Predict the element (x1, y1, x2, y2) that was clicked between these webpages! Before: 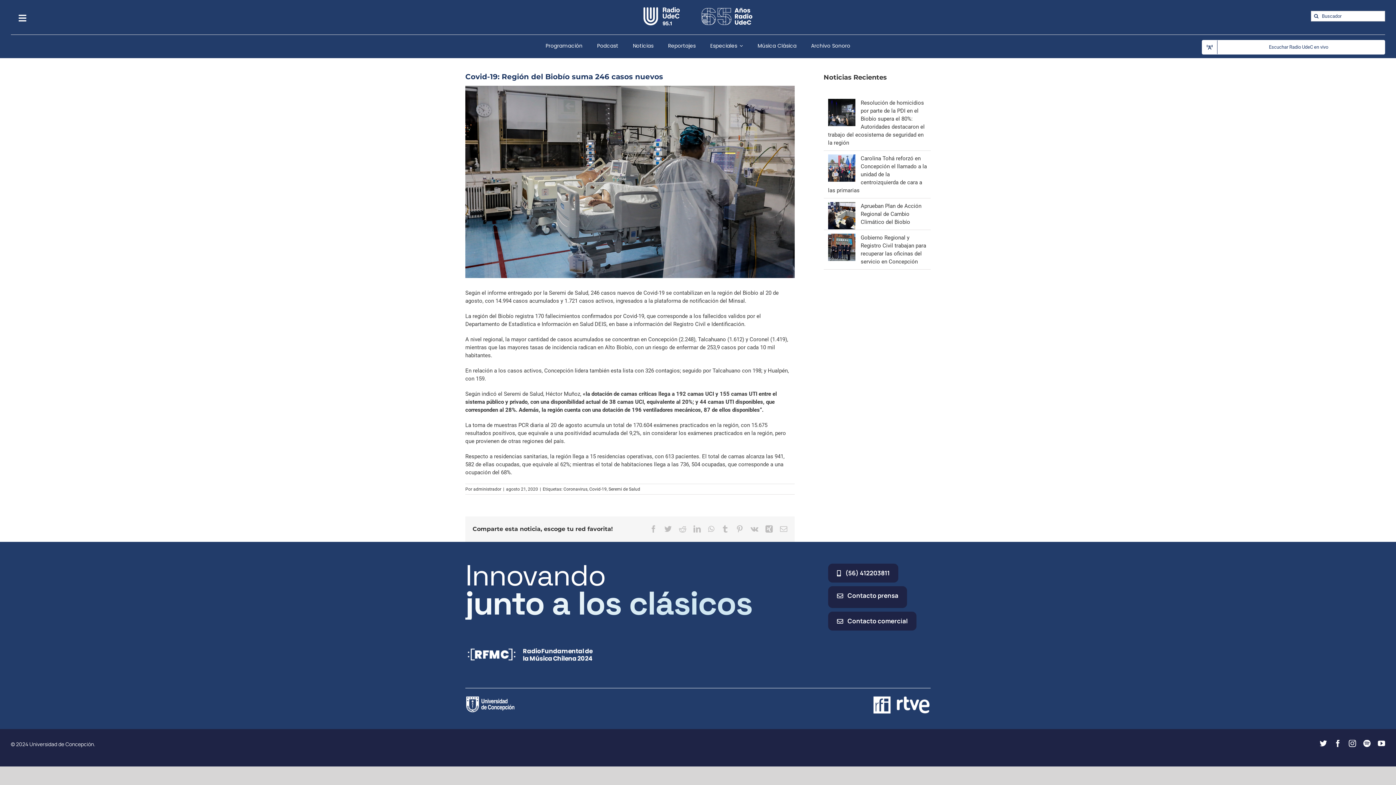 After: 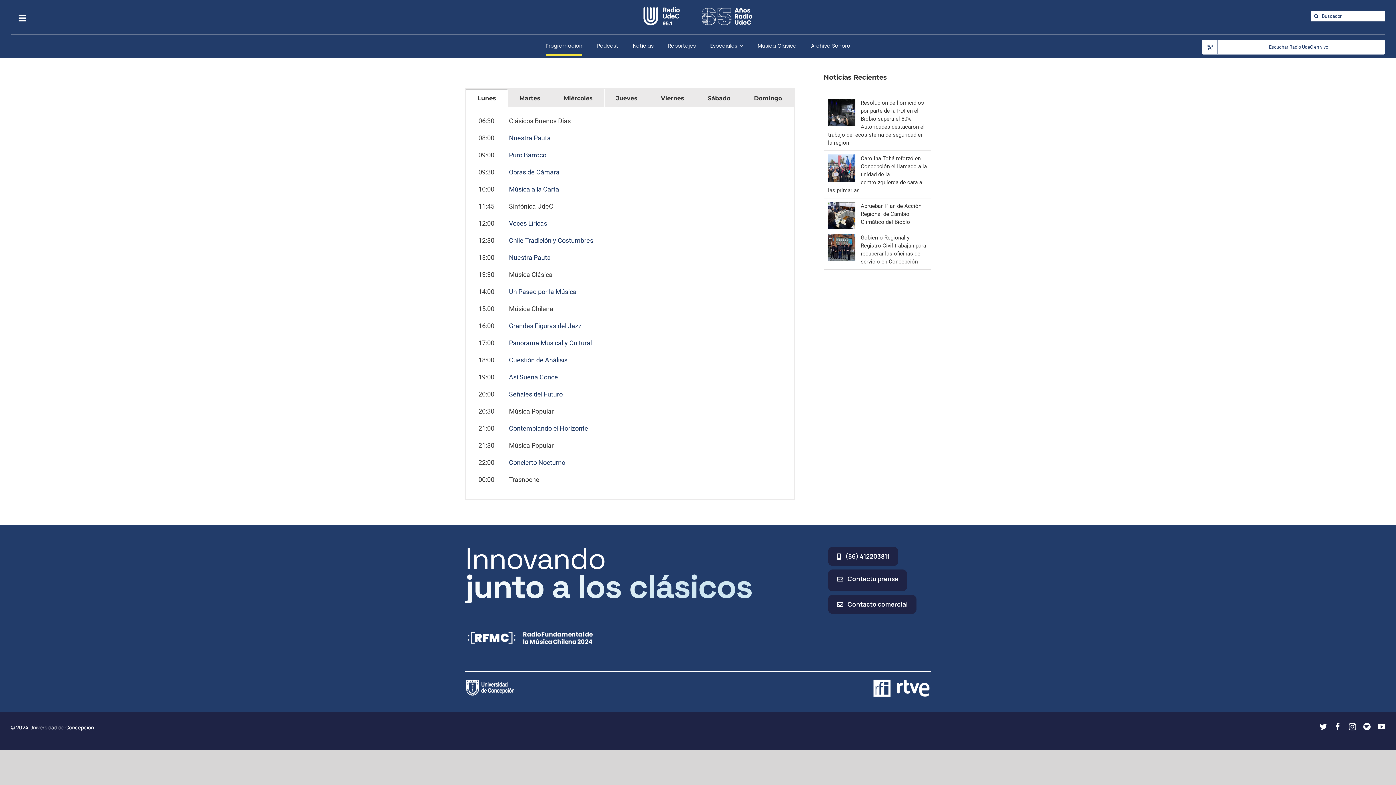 Action: label: Programación bbox: (545, 37, 582, 55)